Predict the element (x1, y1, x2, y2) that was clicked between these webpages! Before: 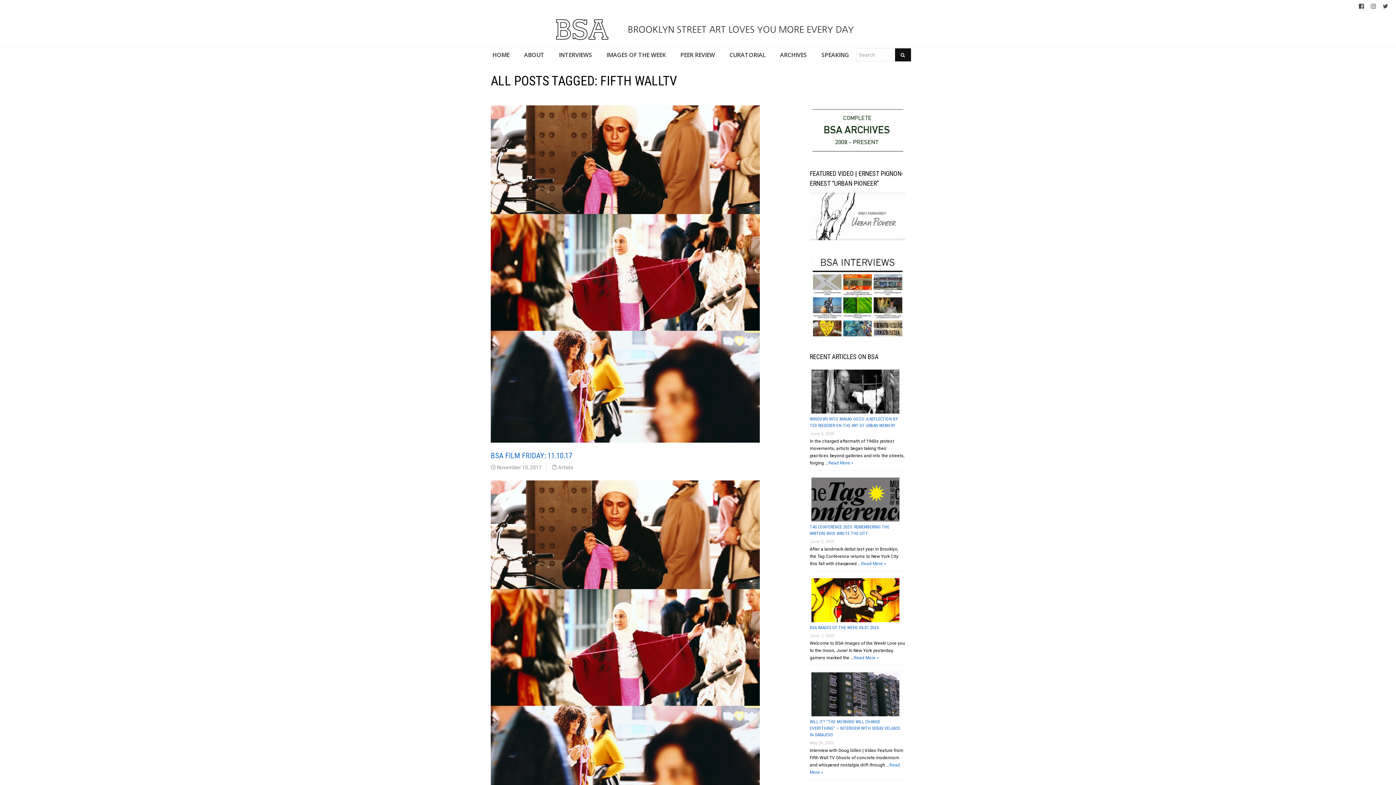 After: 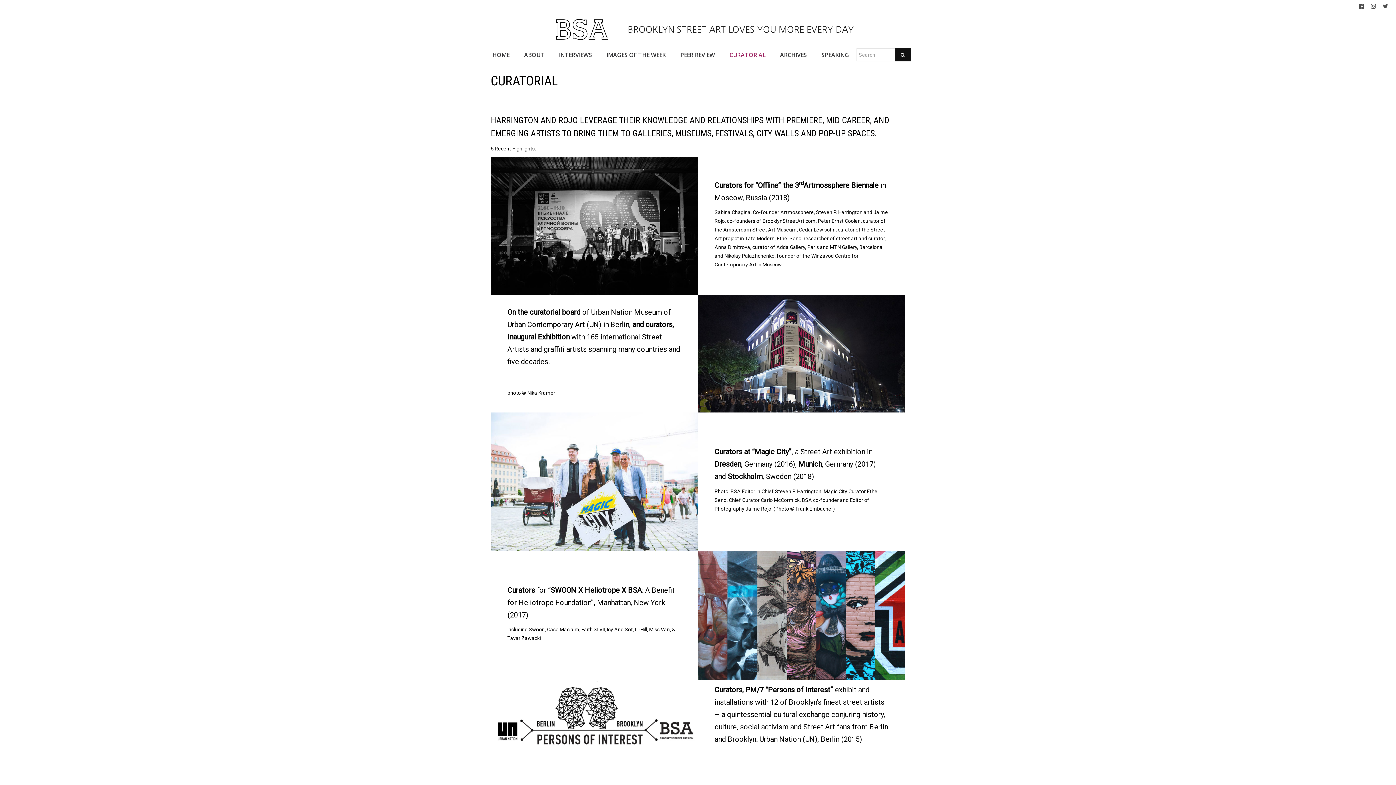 Action: label: CURATORIAL bbox: (722, 45, 772, 64)